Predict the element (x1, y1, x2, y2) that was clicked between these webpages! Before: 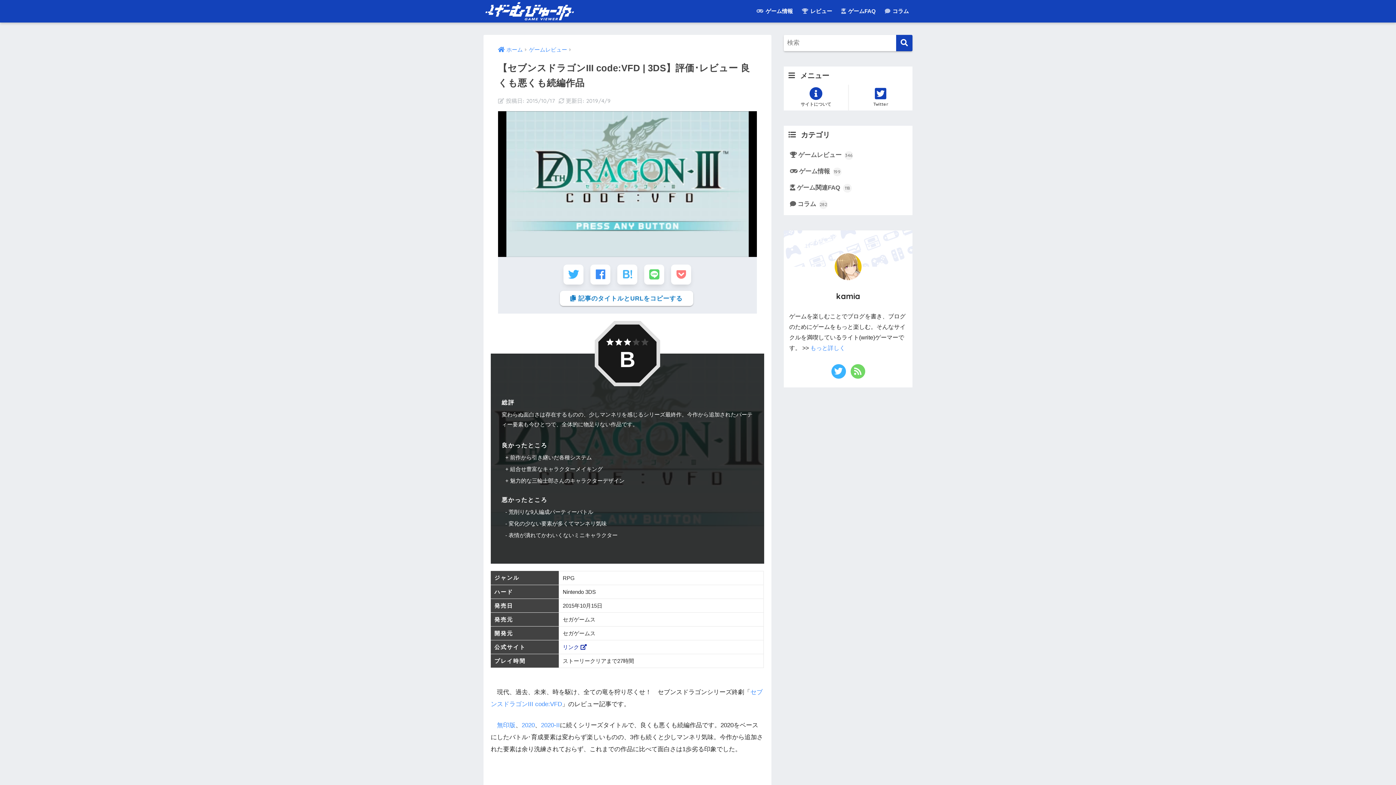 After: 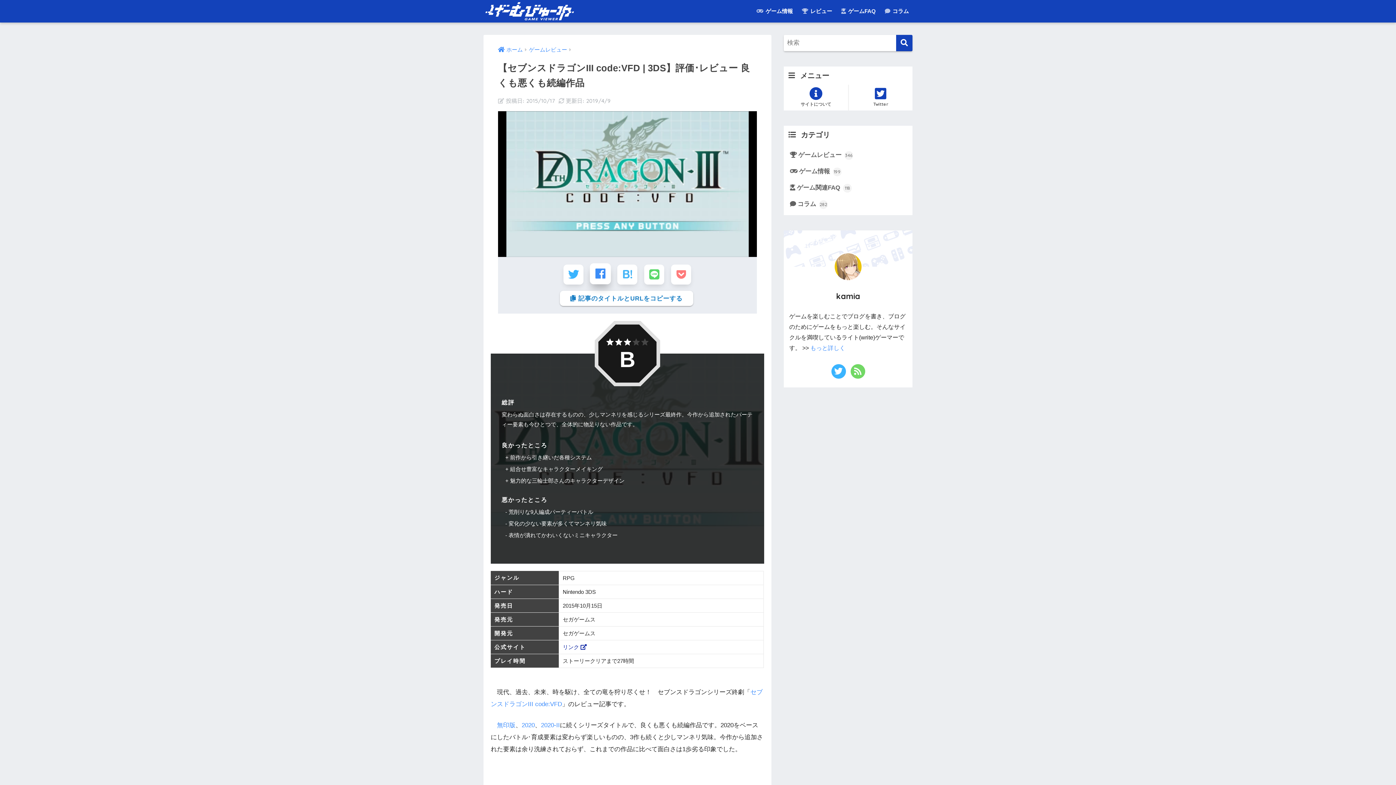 Action: bbox: (590, 264, 610, 284)